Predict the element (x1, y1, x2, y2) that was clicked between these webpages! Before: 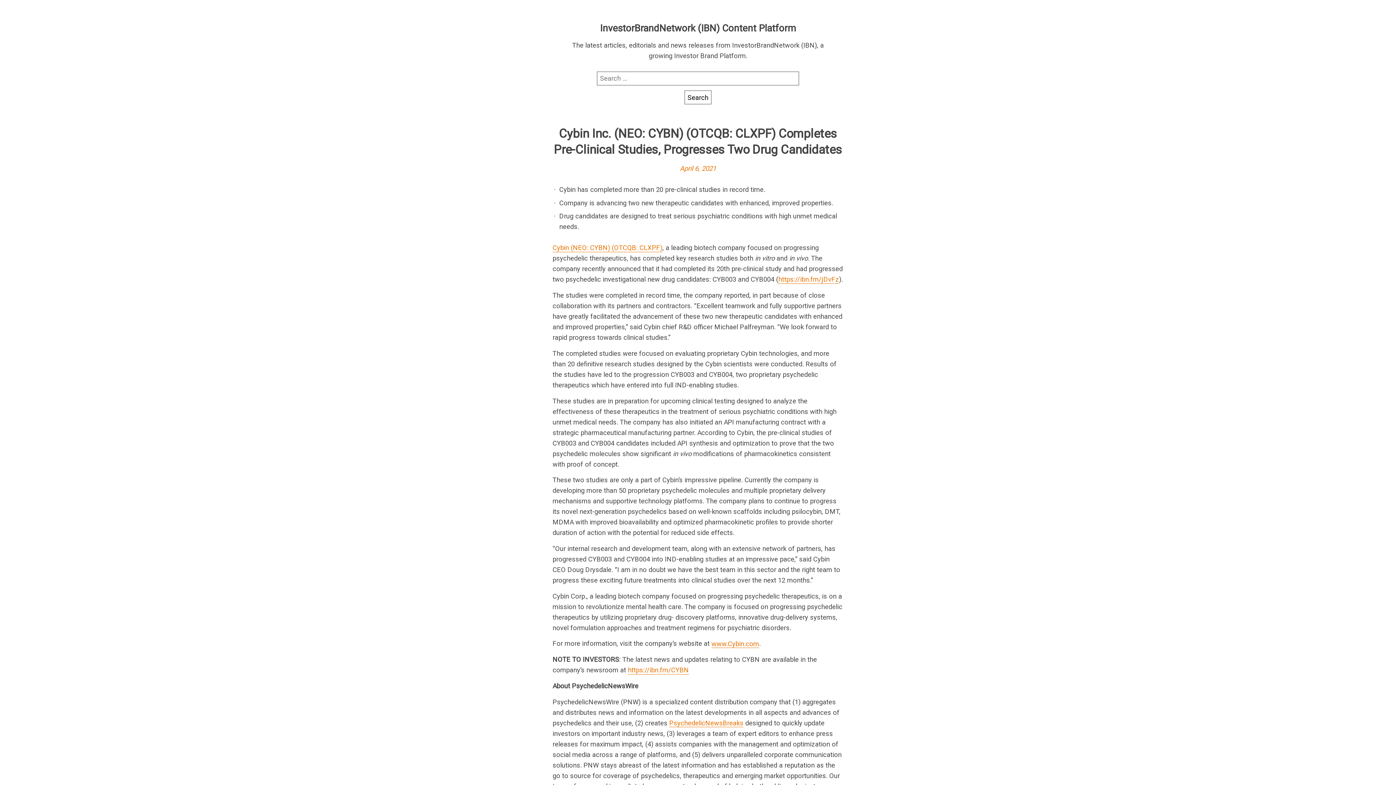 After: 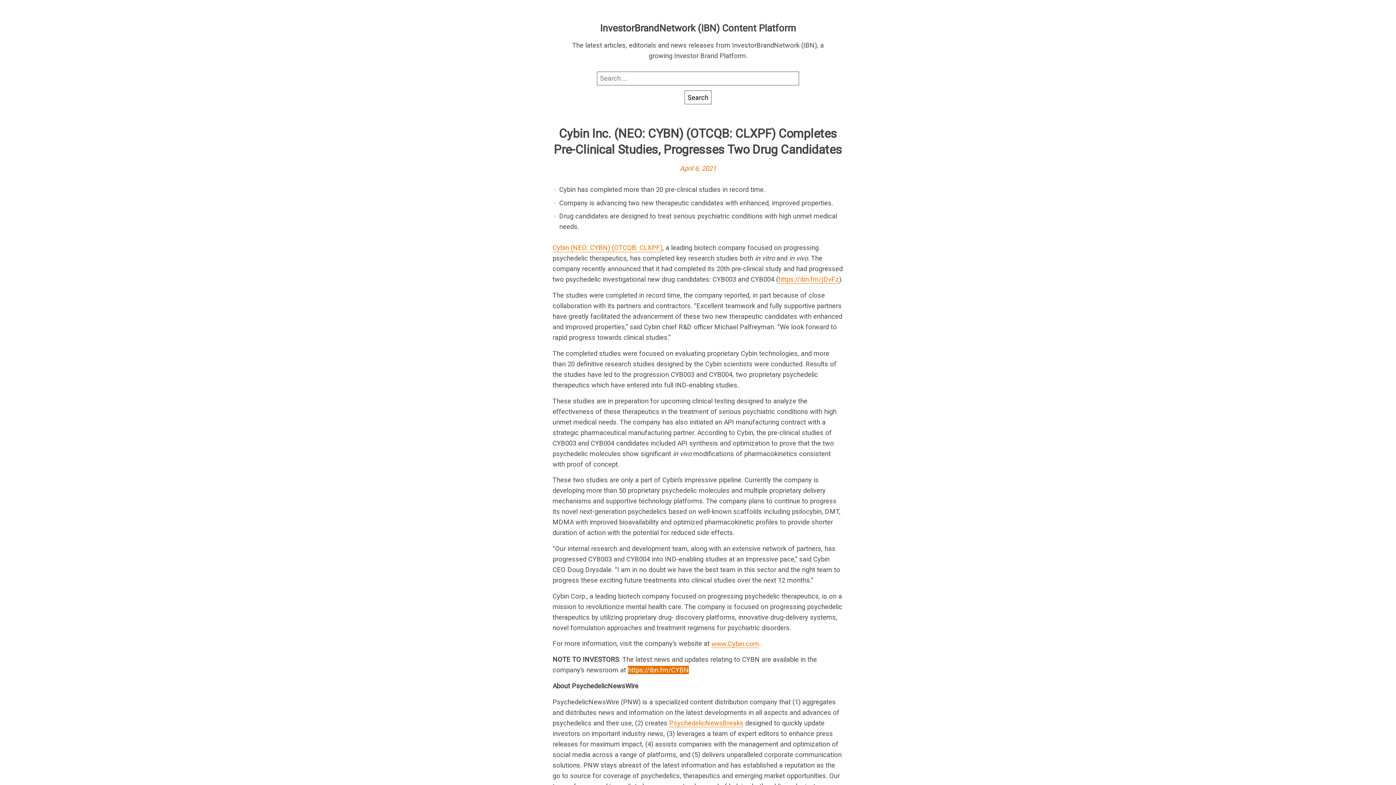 Action: bbox: (628, 666, 689, 674) label: https://ibn.fm/CYBN